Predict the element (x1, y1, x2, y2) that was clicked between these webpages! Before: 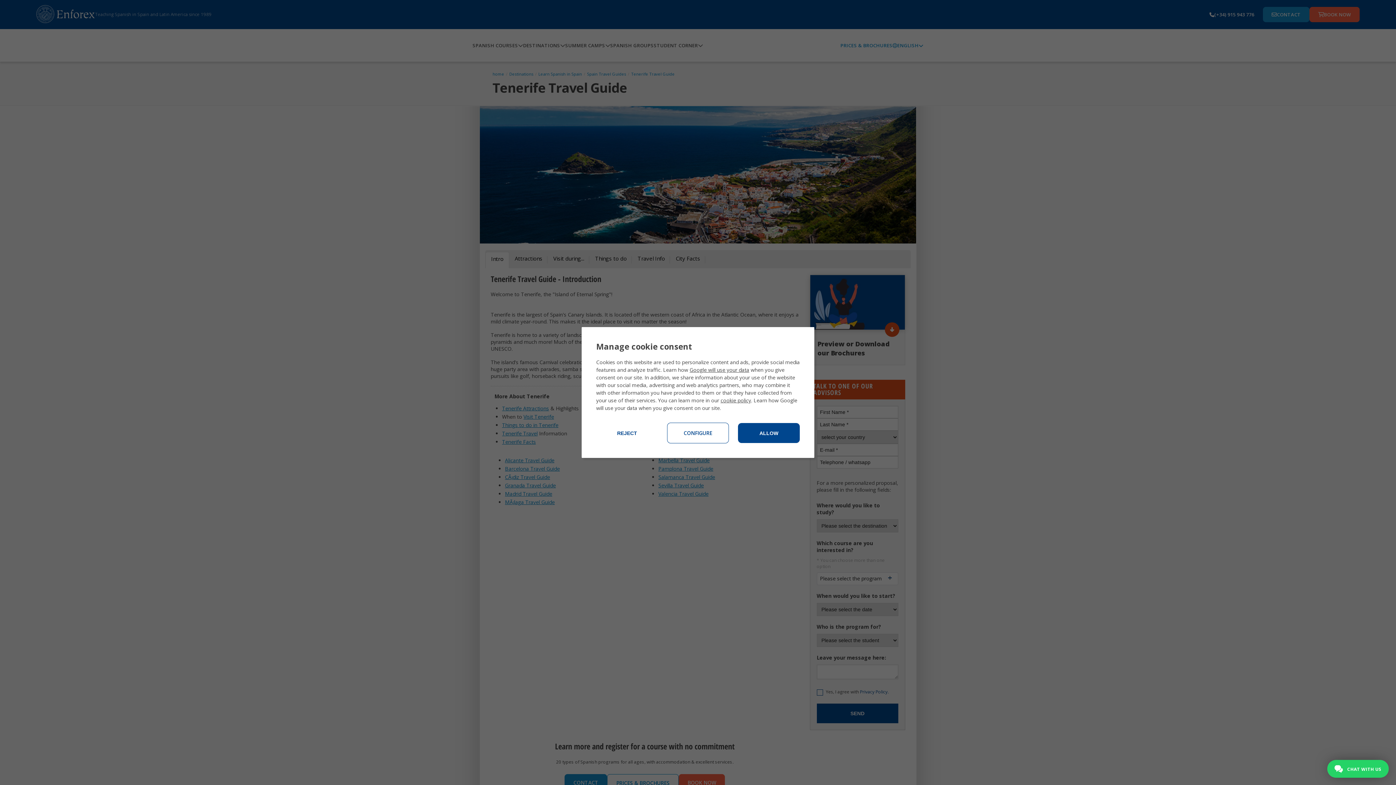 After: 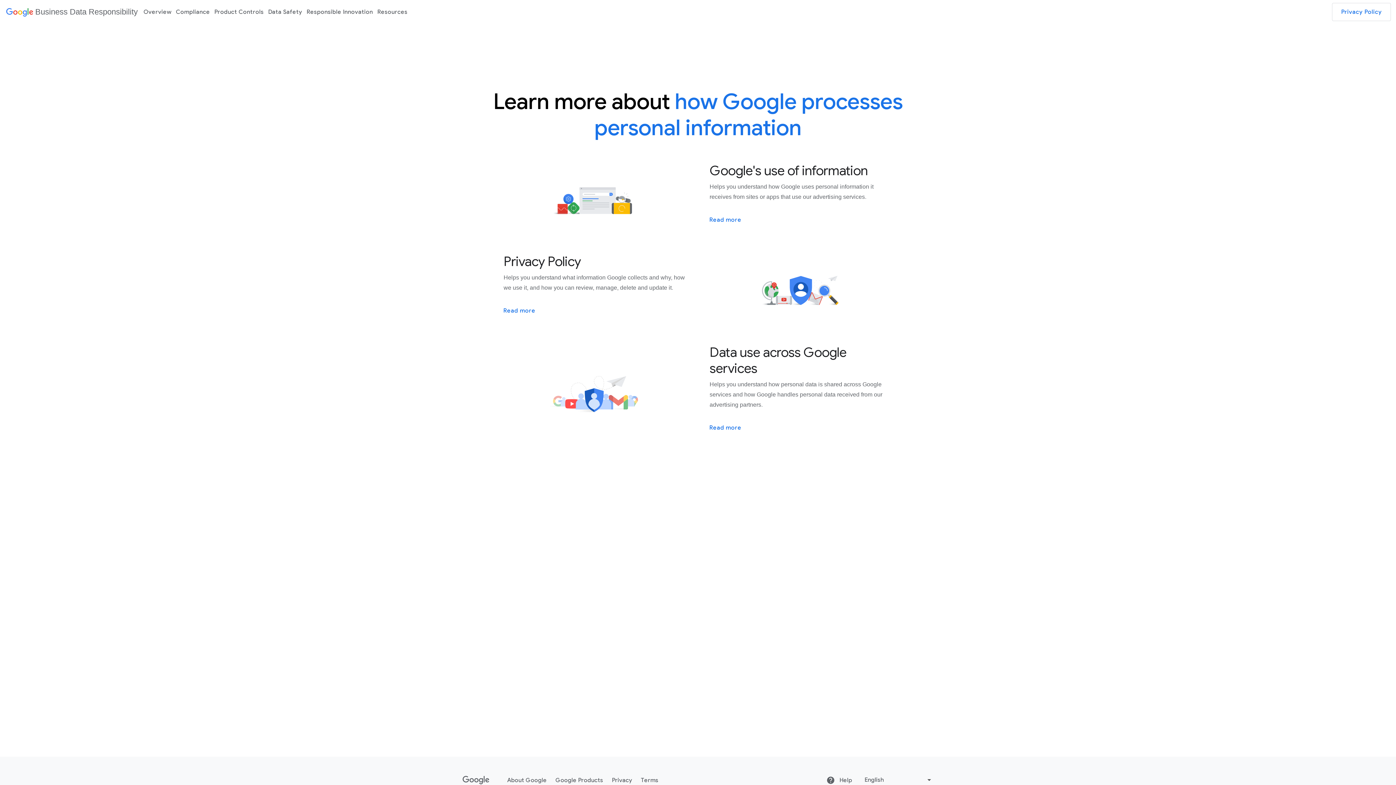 Action: bbox: (689, 366, 749, 373) label: Google will use your data